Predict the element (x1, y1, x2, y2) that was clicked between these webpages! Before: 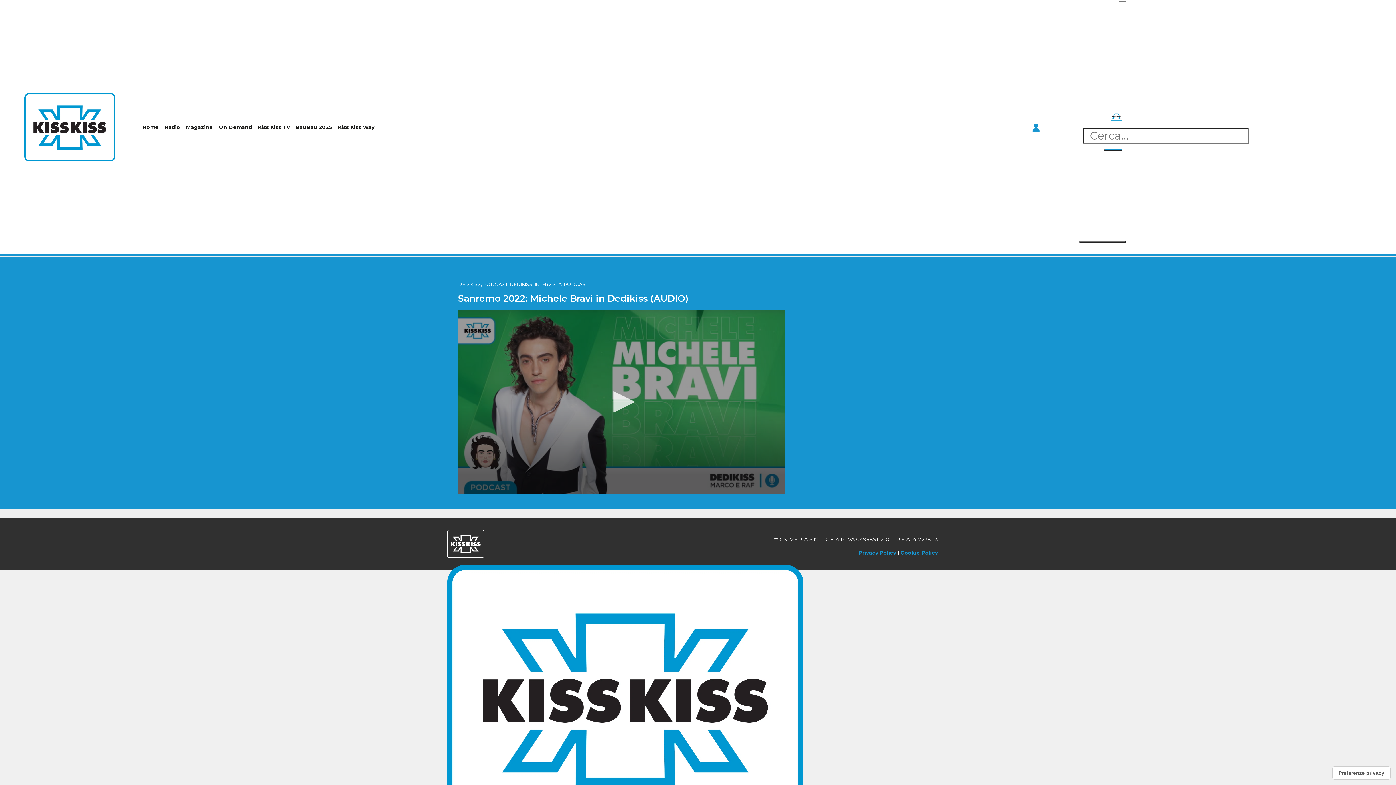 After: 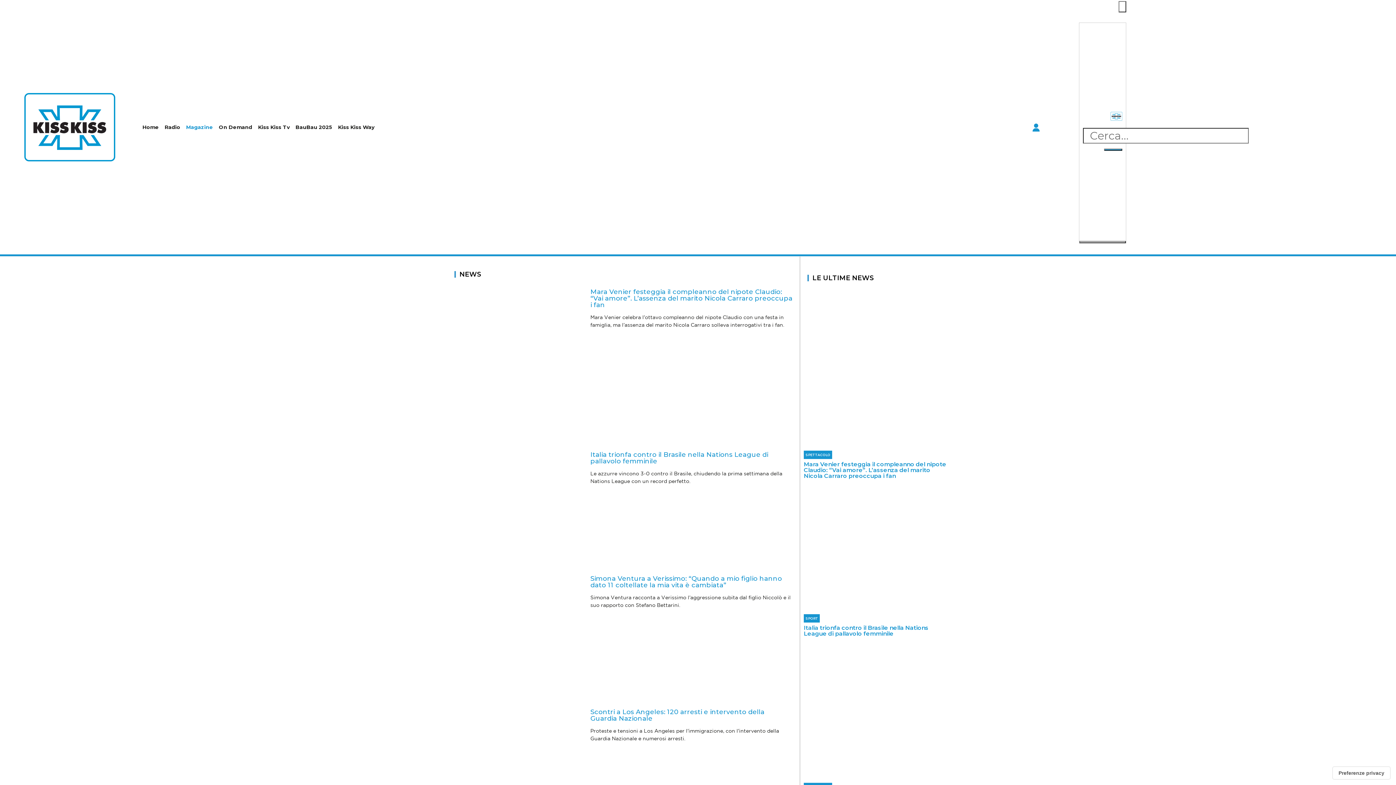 Action: label: Magazine bbox: (183, 118, 216, 135)